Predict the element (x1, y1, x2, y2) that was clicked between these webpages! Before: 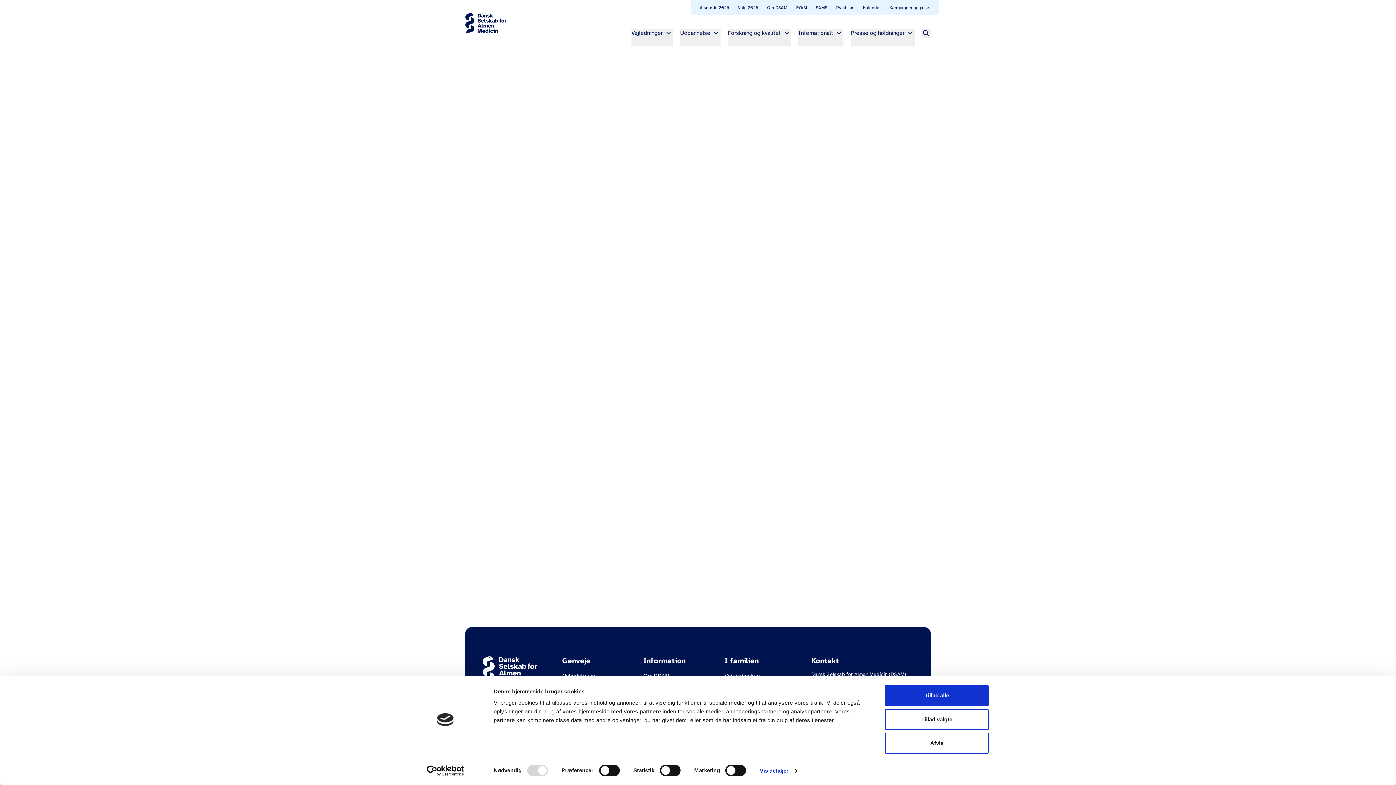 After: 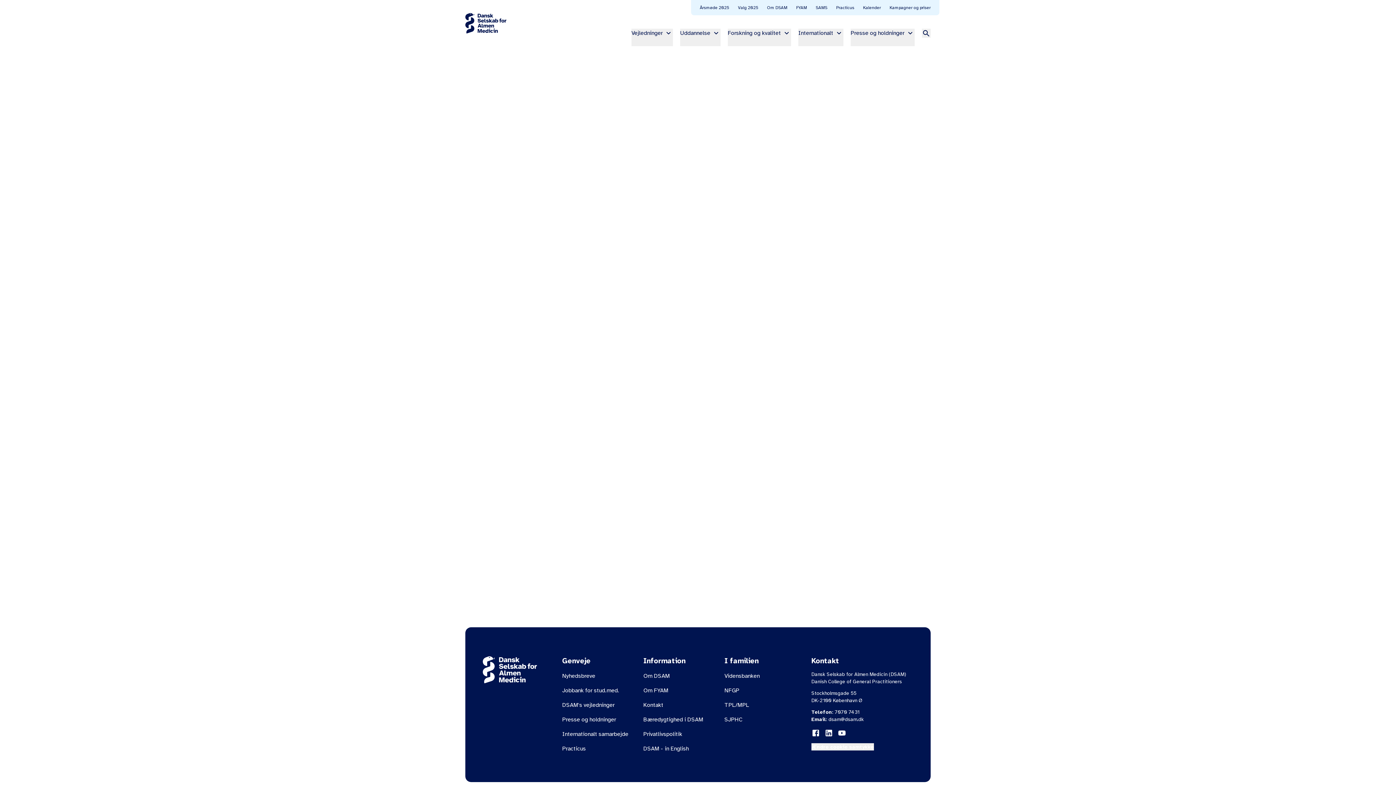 Action: label: Tillad valgte bbox: (885, 709, 989, 730)